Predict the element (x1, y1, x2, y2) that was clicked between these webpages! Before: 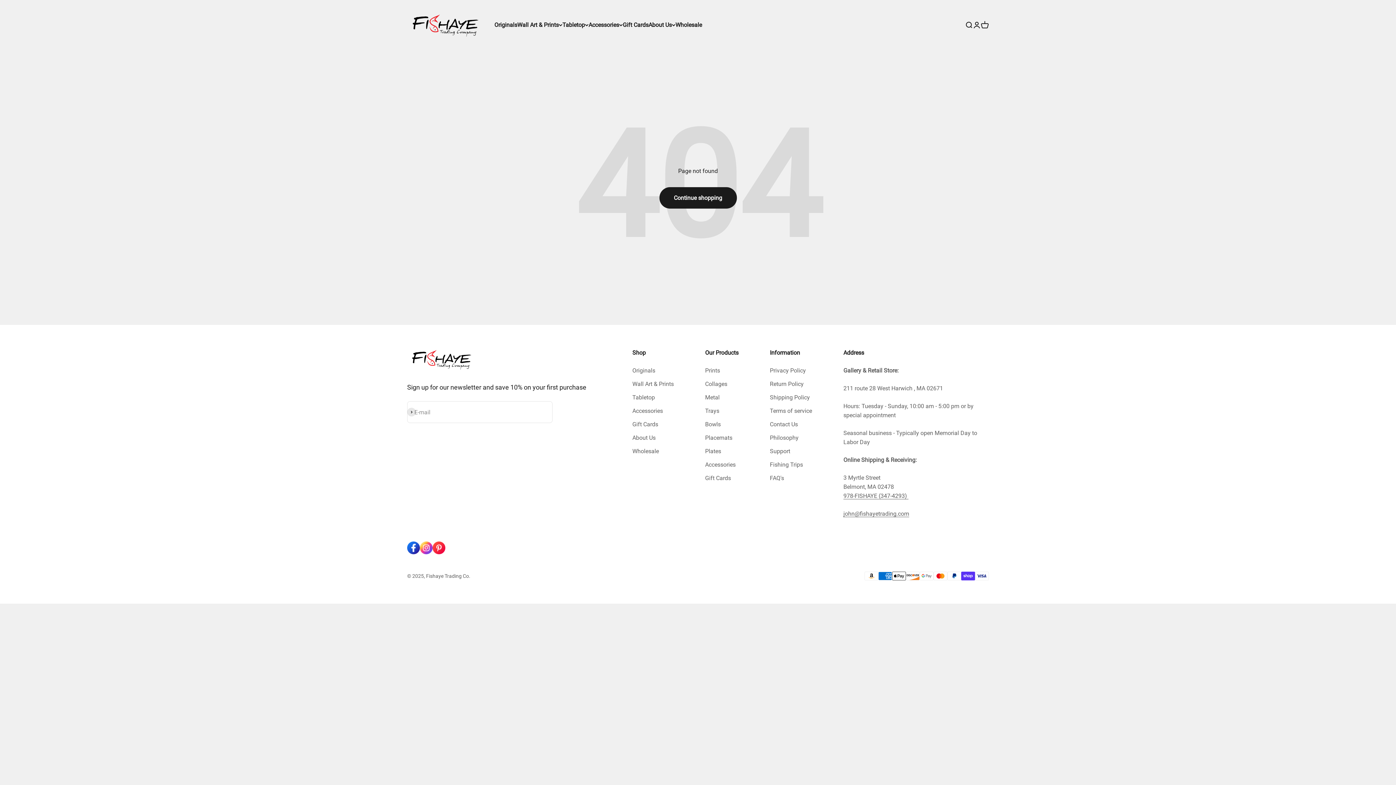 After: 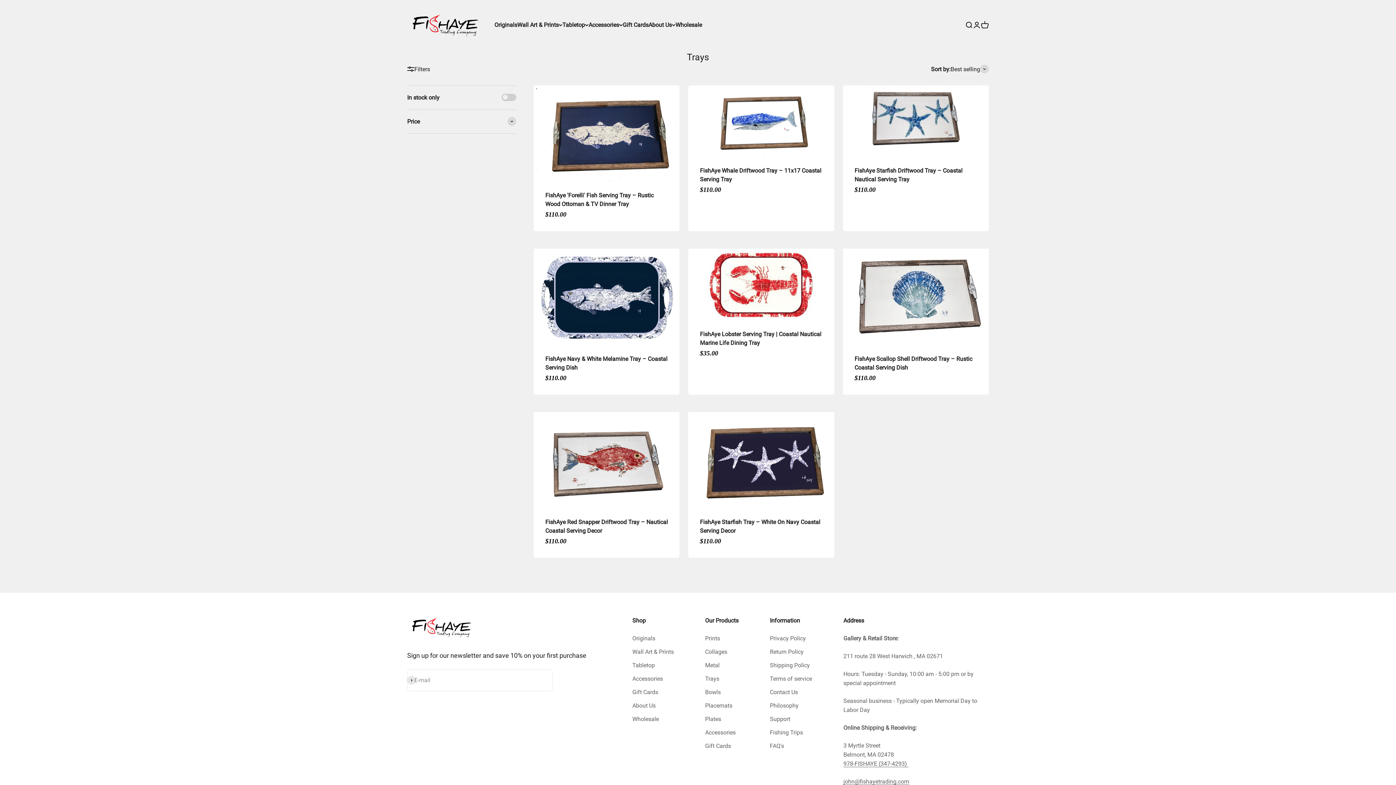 Action: label: Trays bbox: (705, 406, 719, 415)